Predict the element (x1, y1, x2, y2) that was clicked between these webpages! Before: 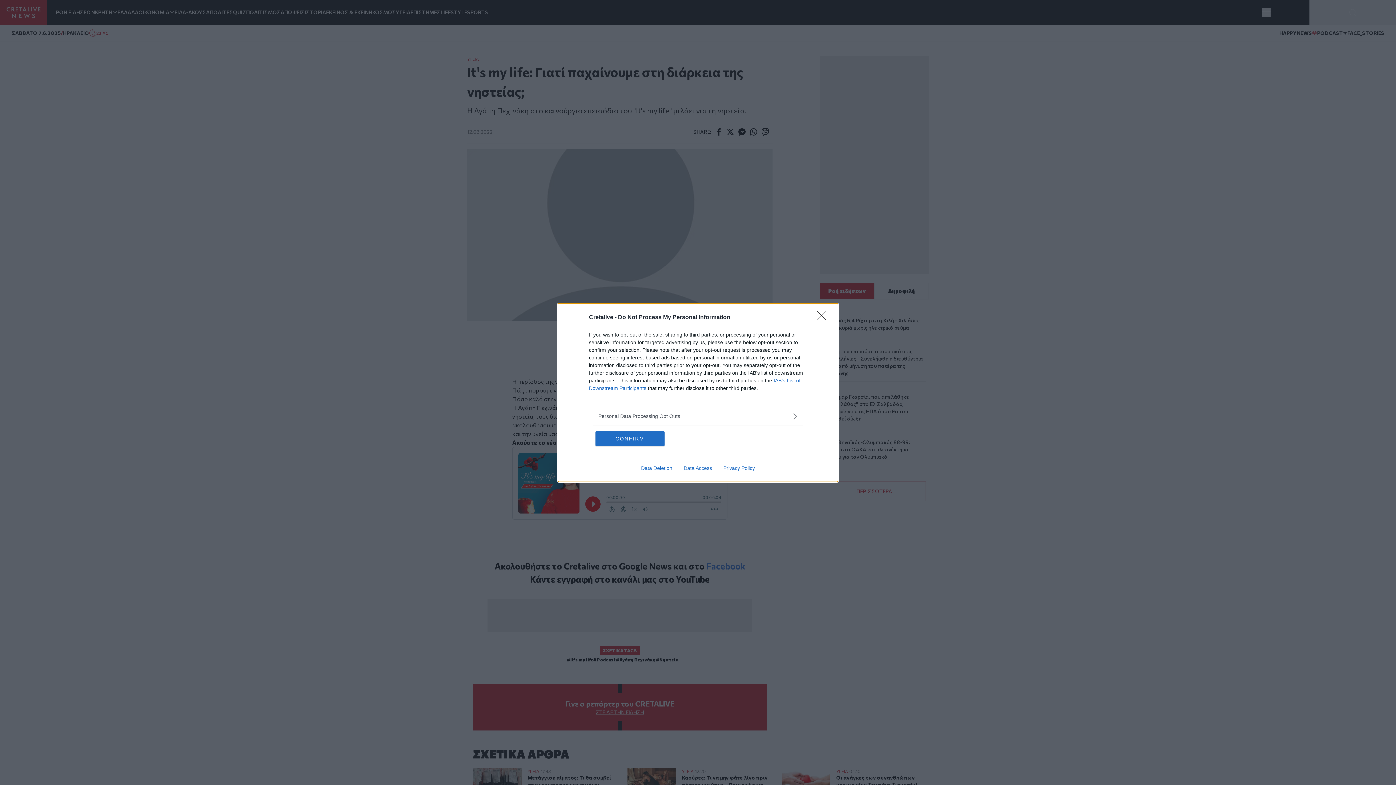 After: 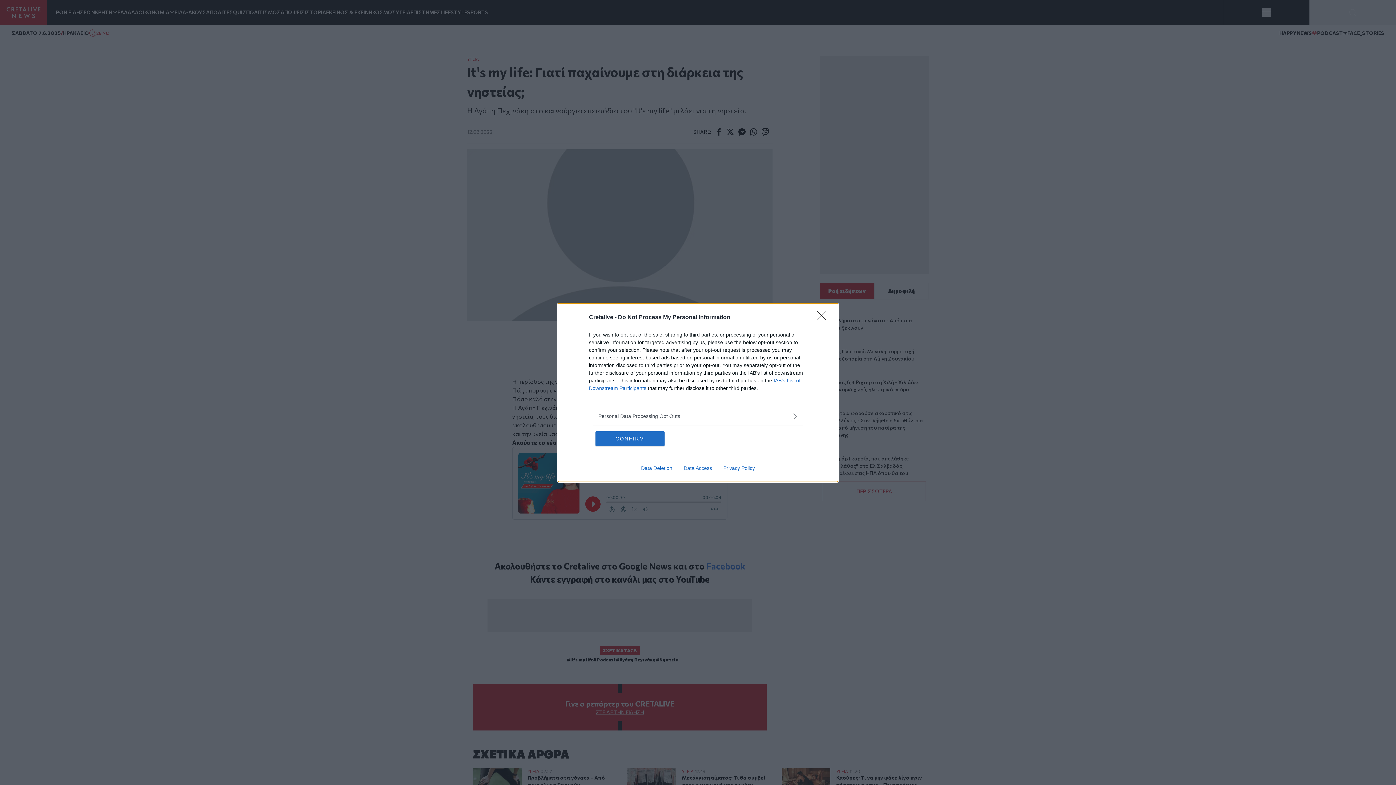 Action: label: Data Access bbox: (678, 465, 717, 471)